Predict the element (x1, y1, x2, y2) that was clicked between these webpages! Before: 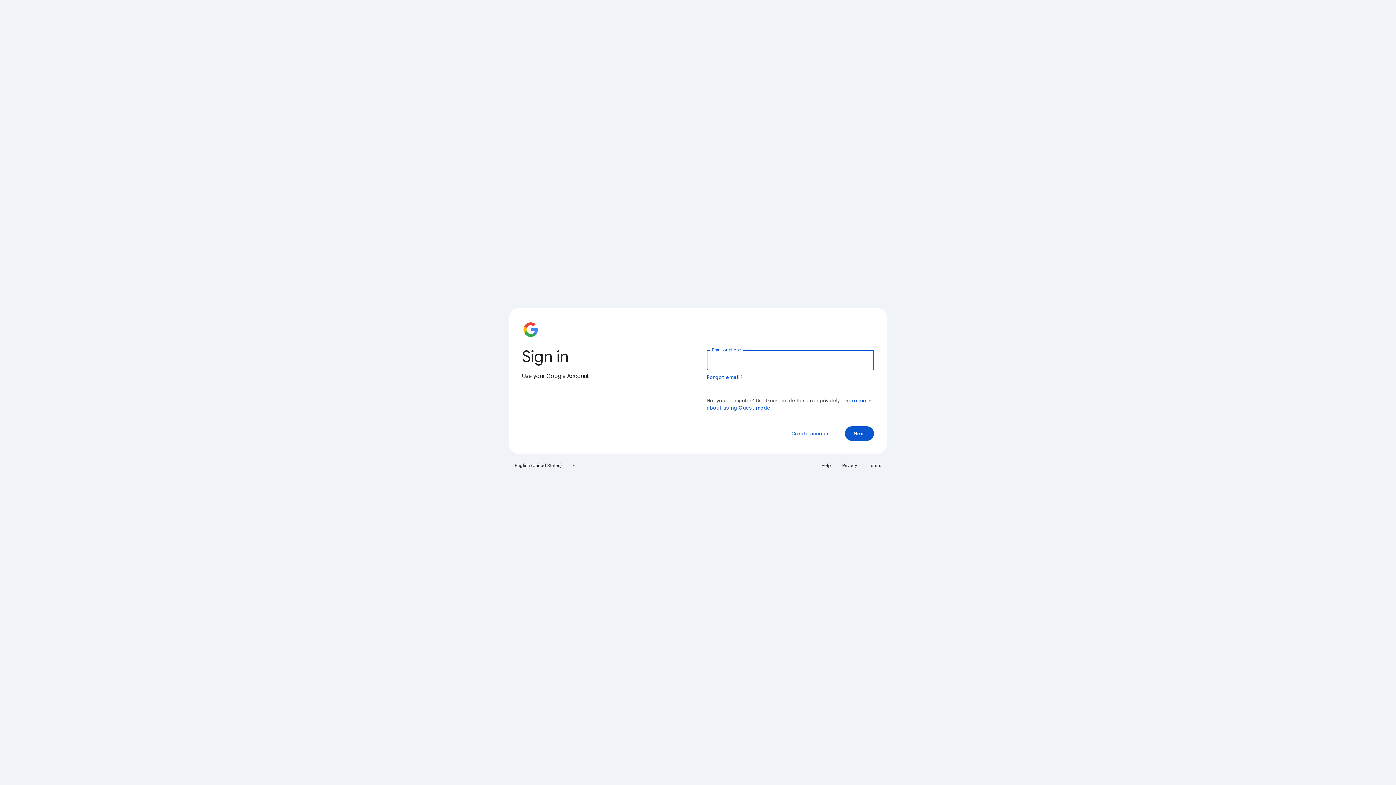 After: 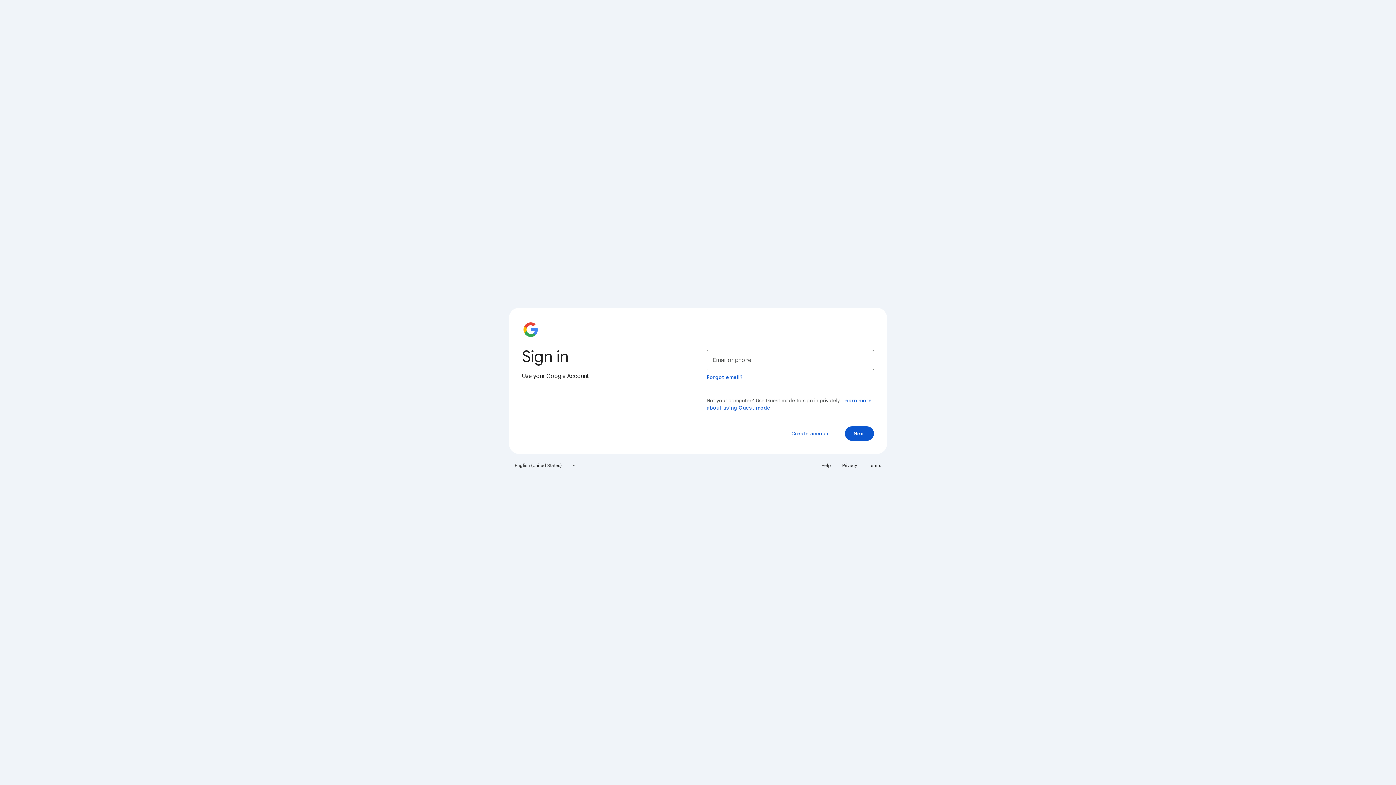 Action: label: Help bbox: (817, 460, 835, 471)